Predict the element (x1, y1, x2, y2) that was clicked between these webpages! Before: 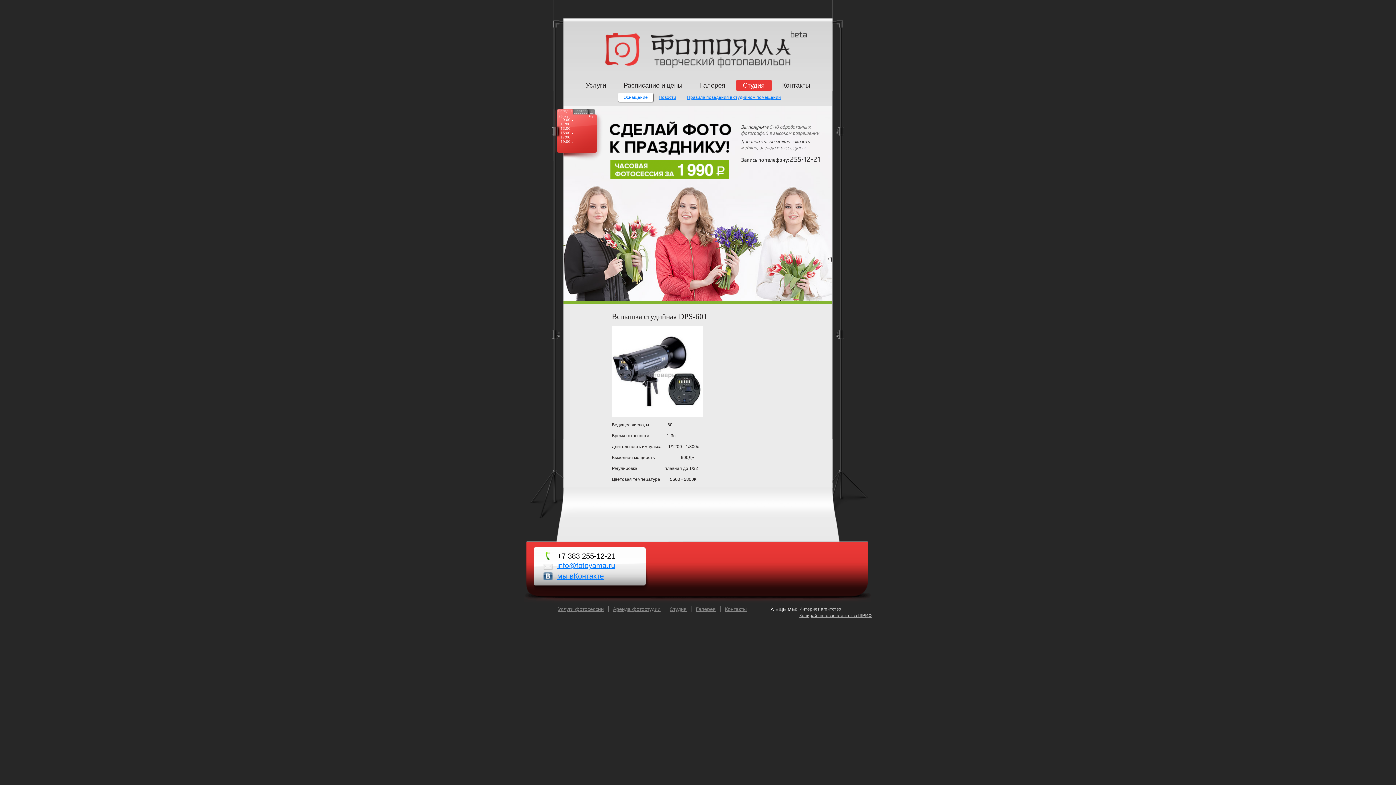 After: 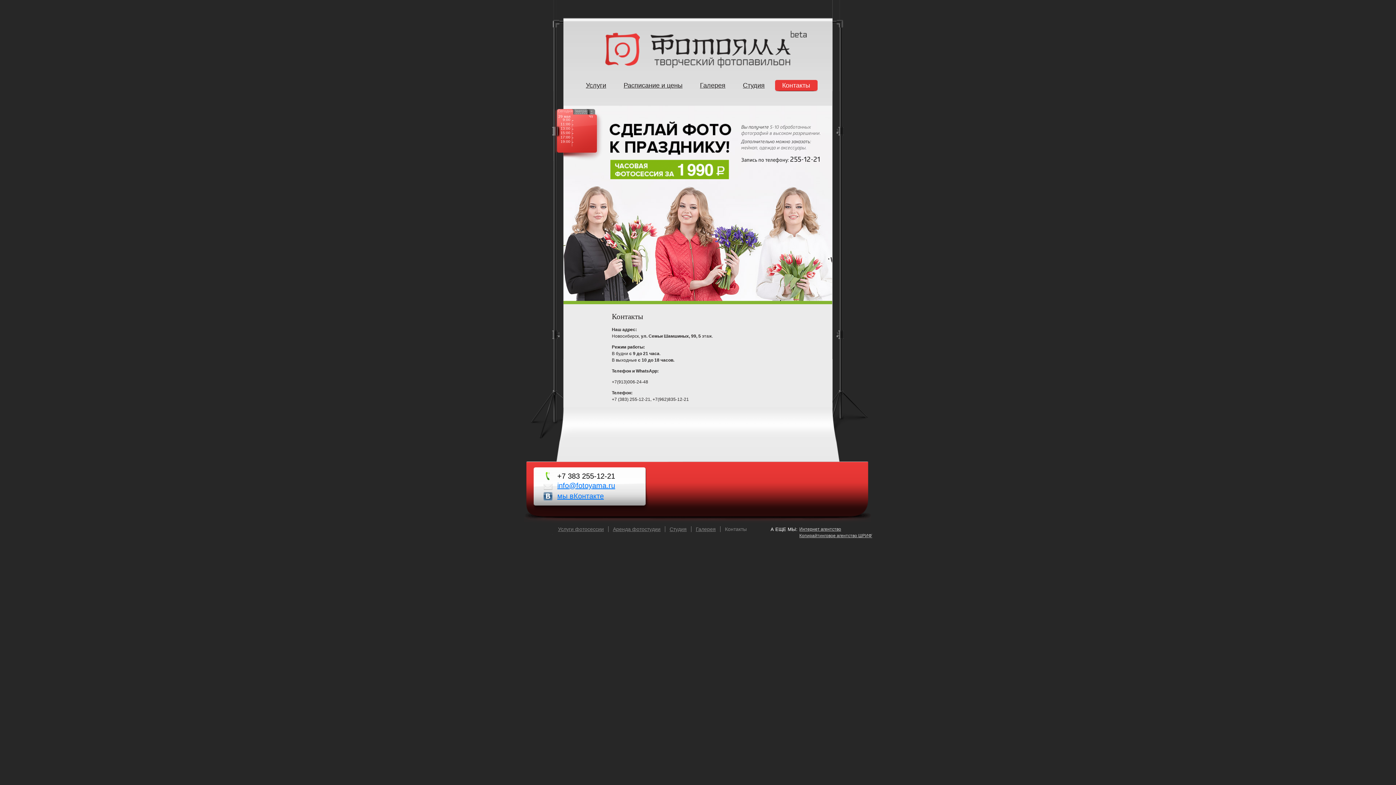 Action: bbox: (725, 606, 746, 612) label: Контакты